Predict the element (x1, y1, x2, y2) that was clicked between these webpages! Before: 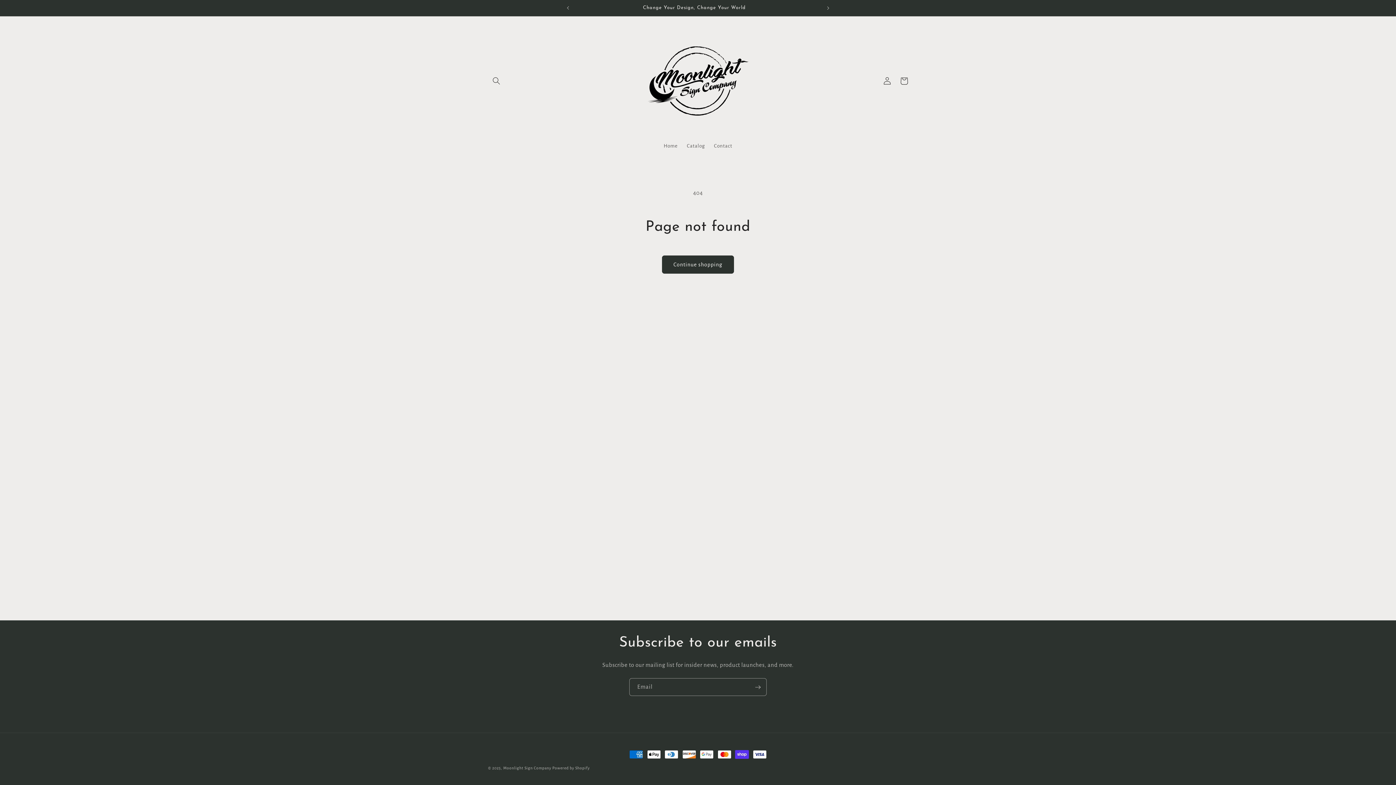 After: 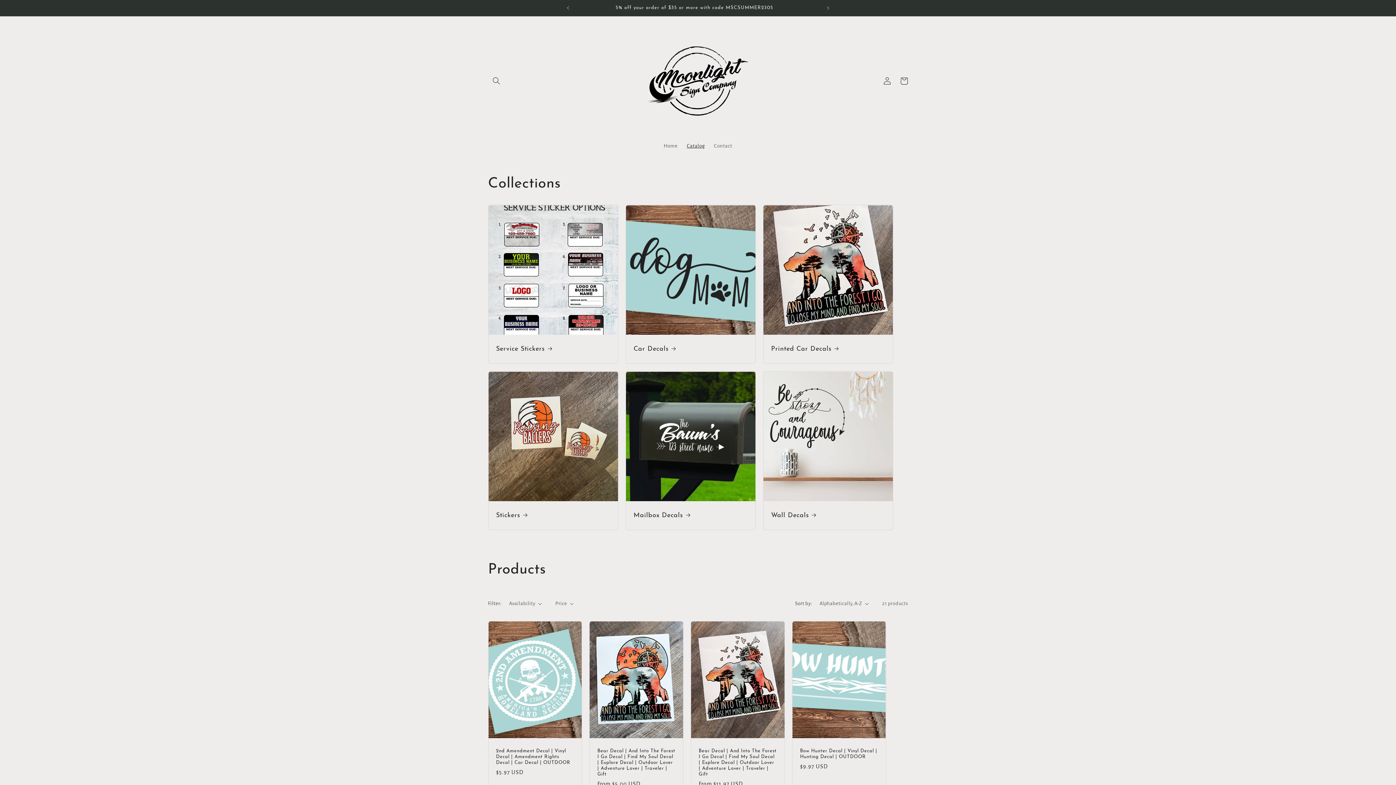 Action: bbox: (662, 255, 734, 273) label: Continue shopping